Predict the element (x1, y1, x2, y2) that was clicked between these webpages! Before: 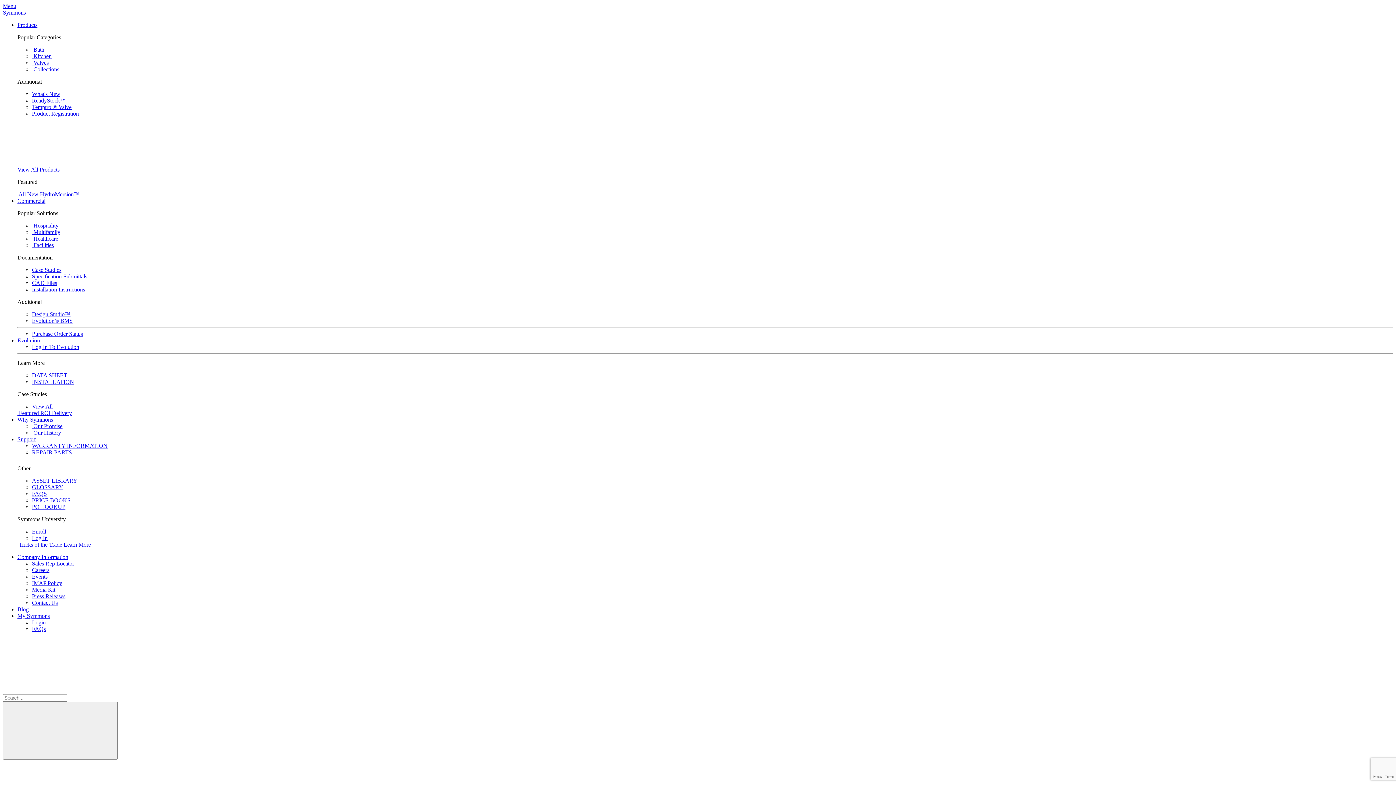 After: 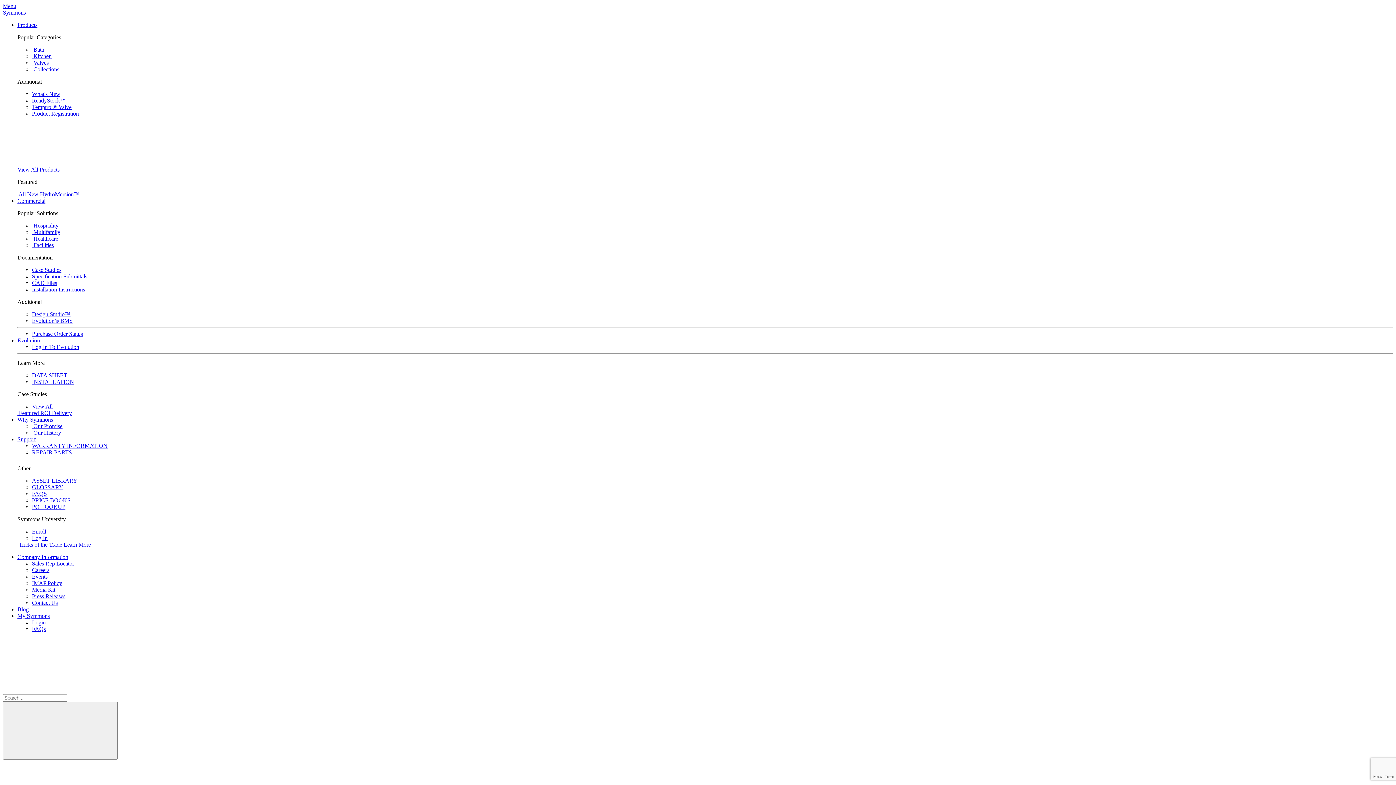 Action: label: ASSET LIBRARY bbox: (32, 477, 77, 484)